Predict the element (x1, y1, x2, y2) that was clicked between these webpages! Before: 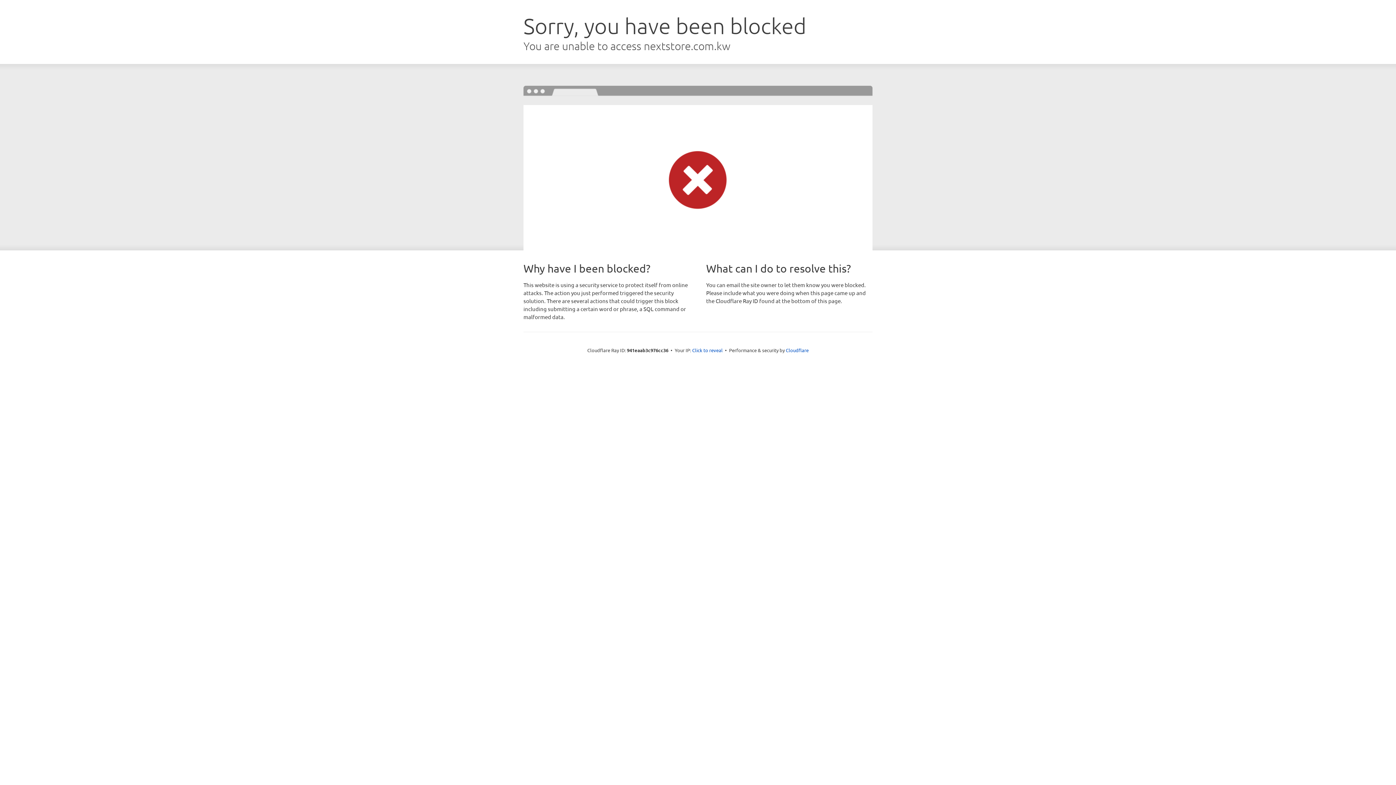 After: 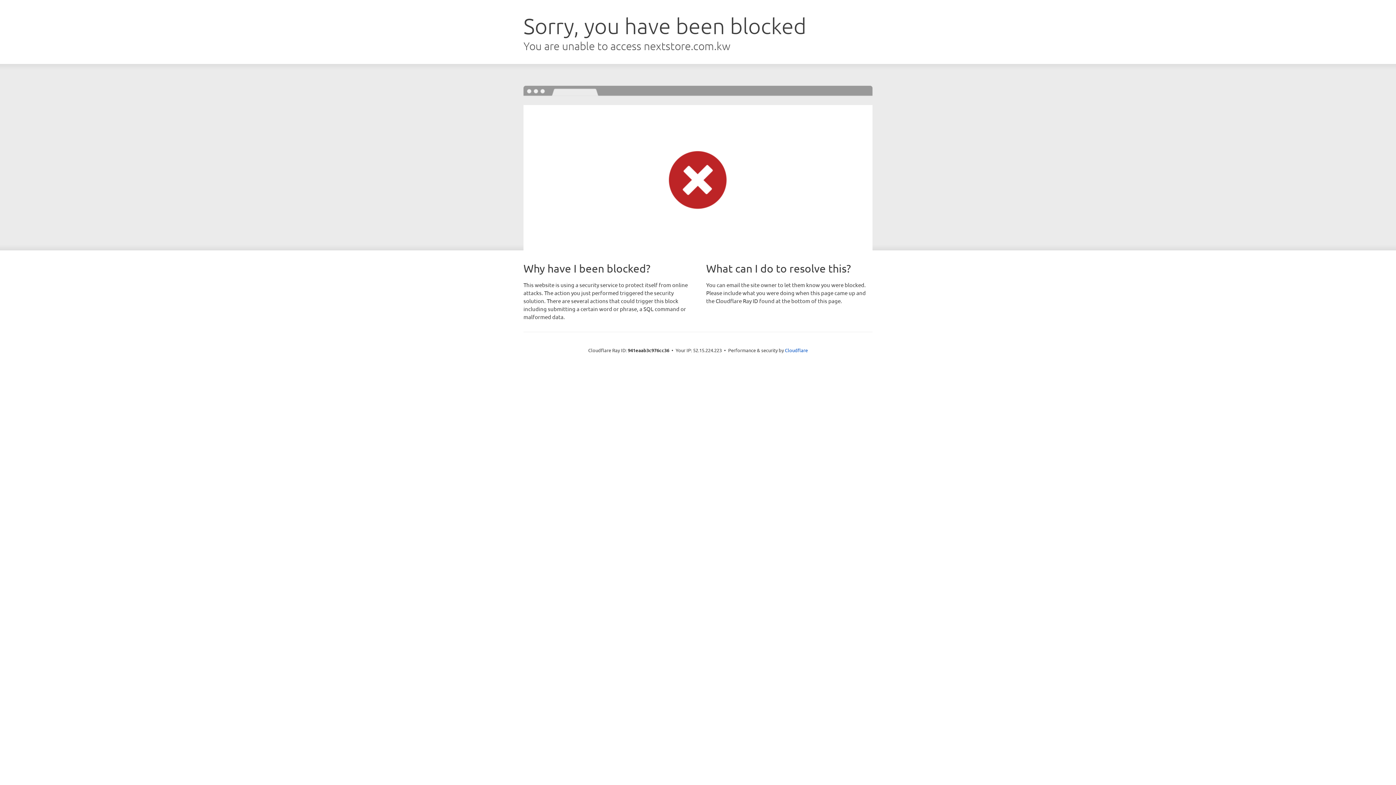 Action: bbox: (692, 346, 722, 353) label: Click to reveal